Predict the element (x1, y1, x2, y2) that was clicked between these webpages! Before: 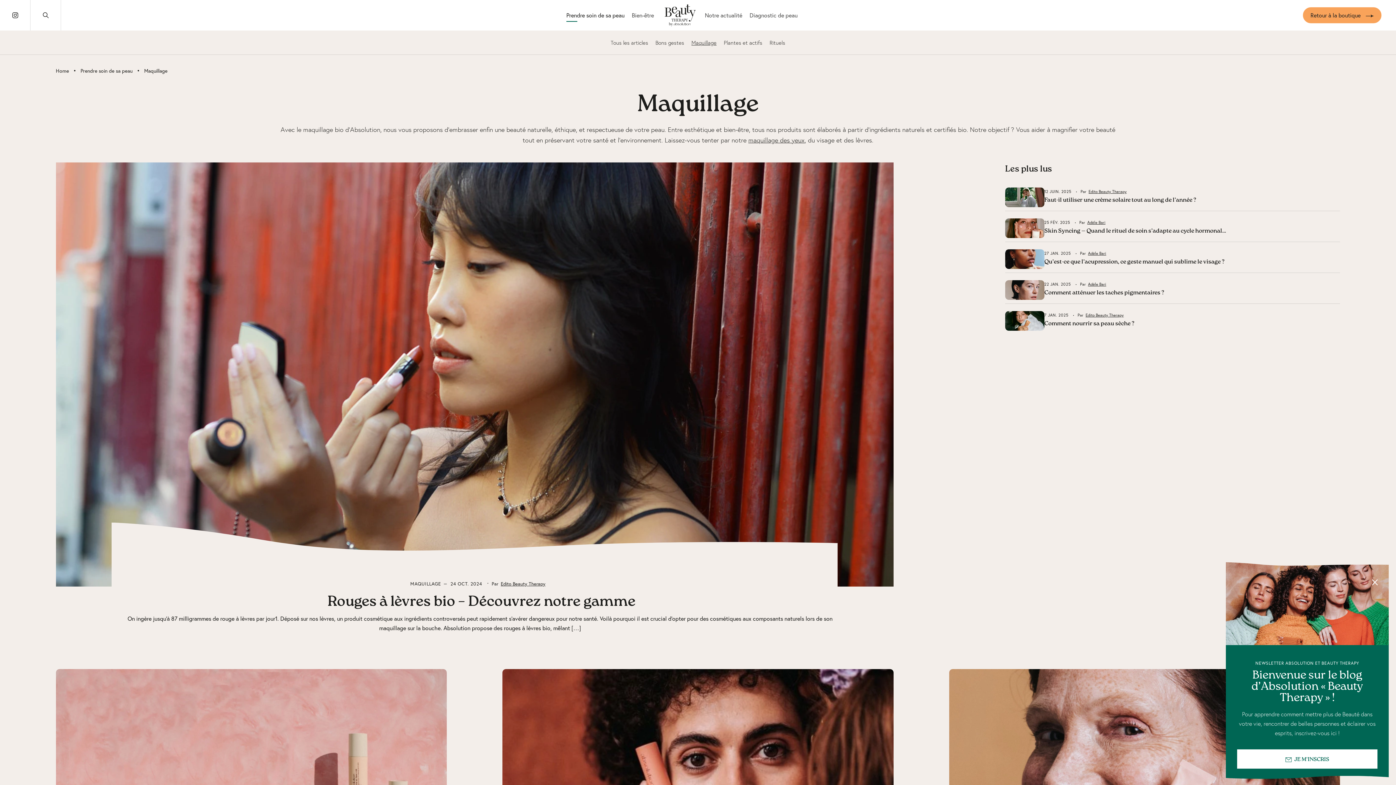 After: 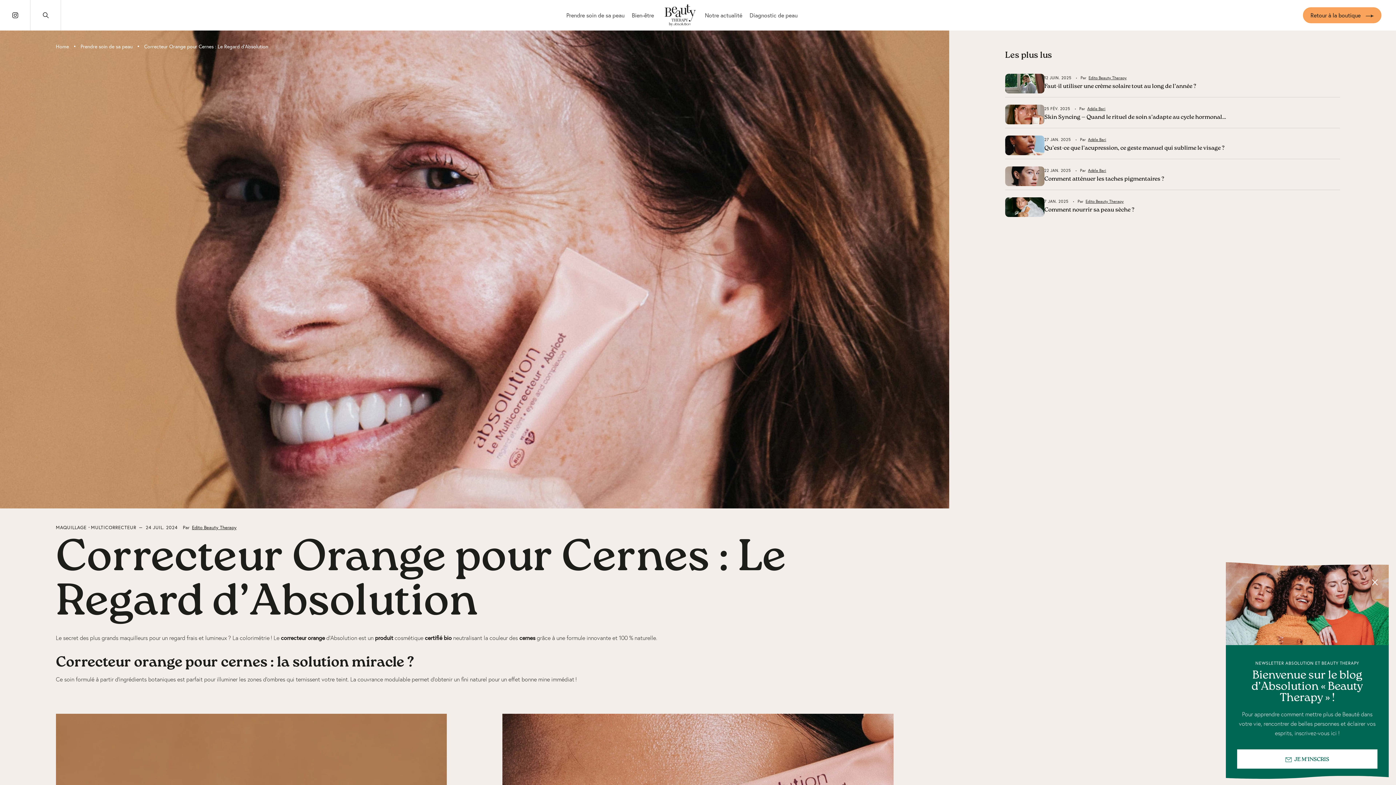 Action: bbox: (949, 669, 1340, 867)